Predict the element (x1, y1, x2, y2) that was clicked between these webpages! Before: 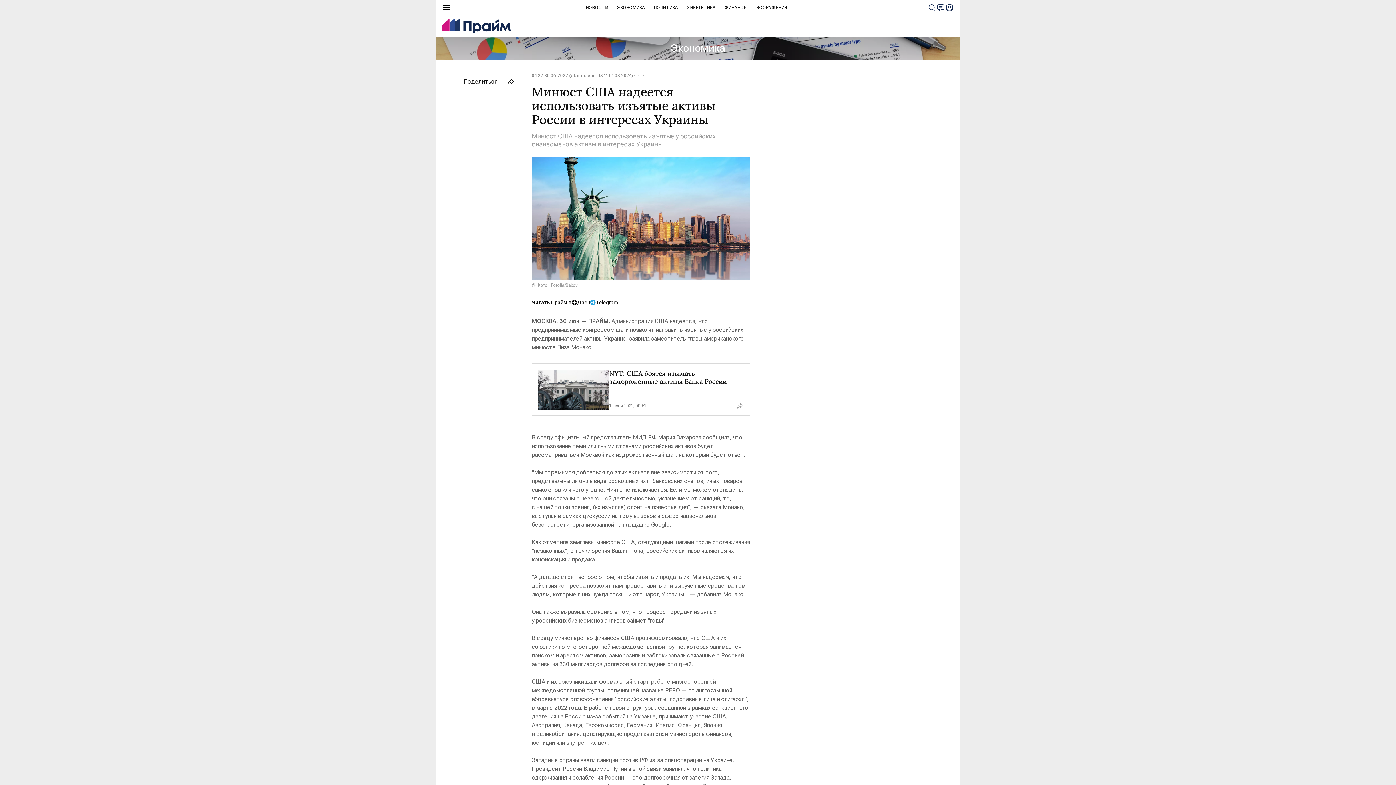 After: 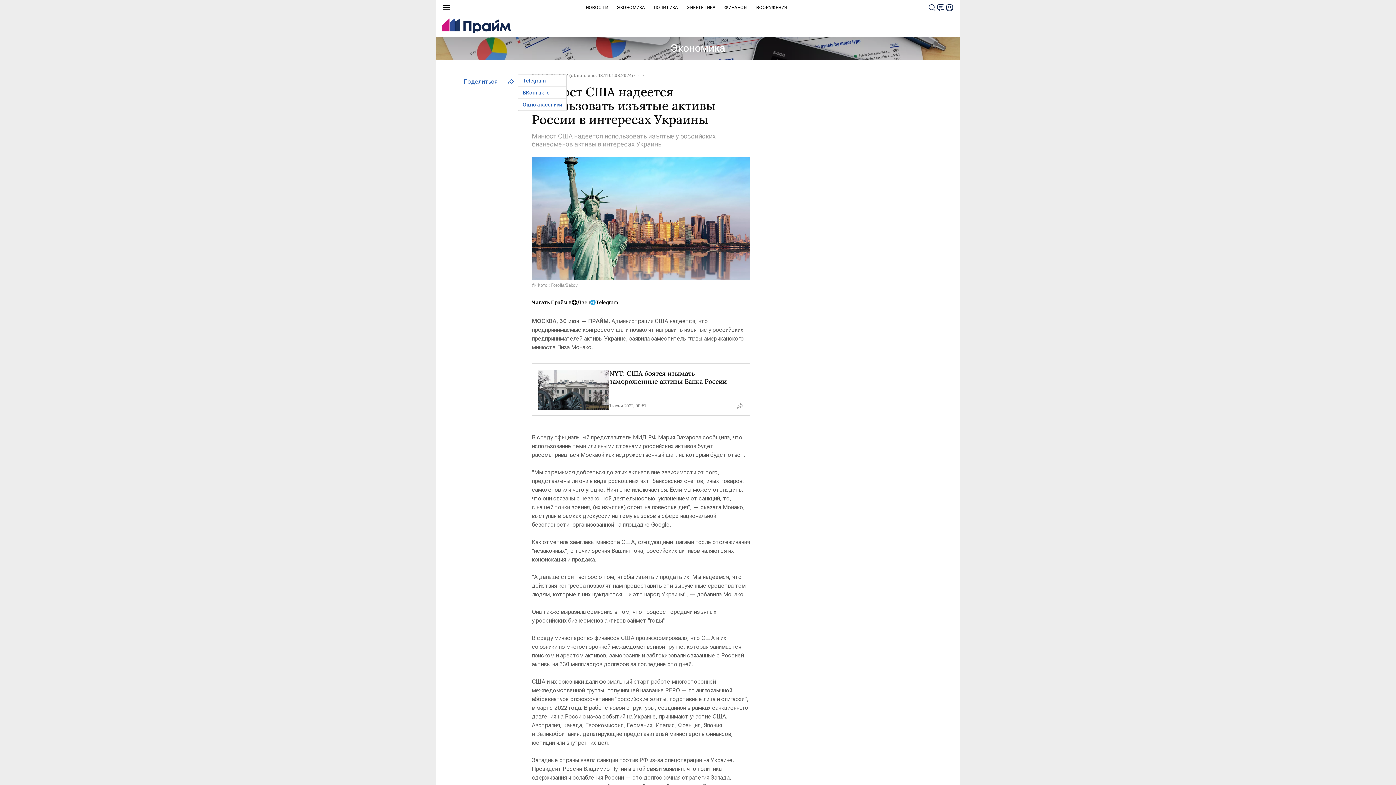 Action: bbox: (463, 78, 514, 85) label: Поделиться